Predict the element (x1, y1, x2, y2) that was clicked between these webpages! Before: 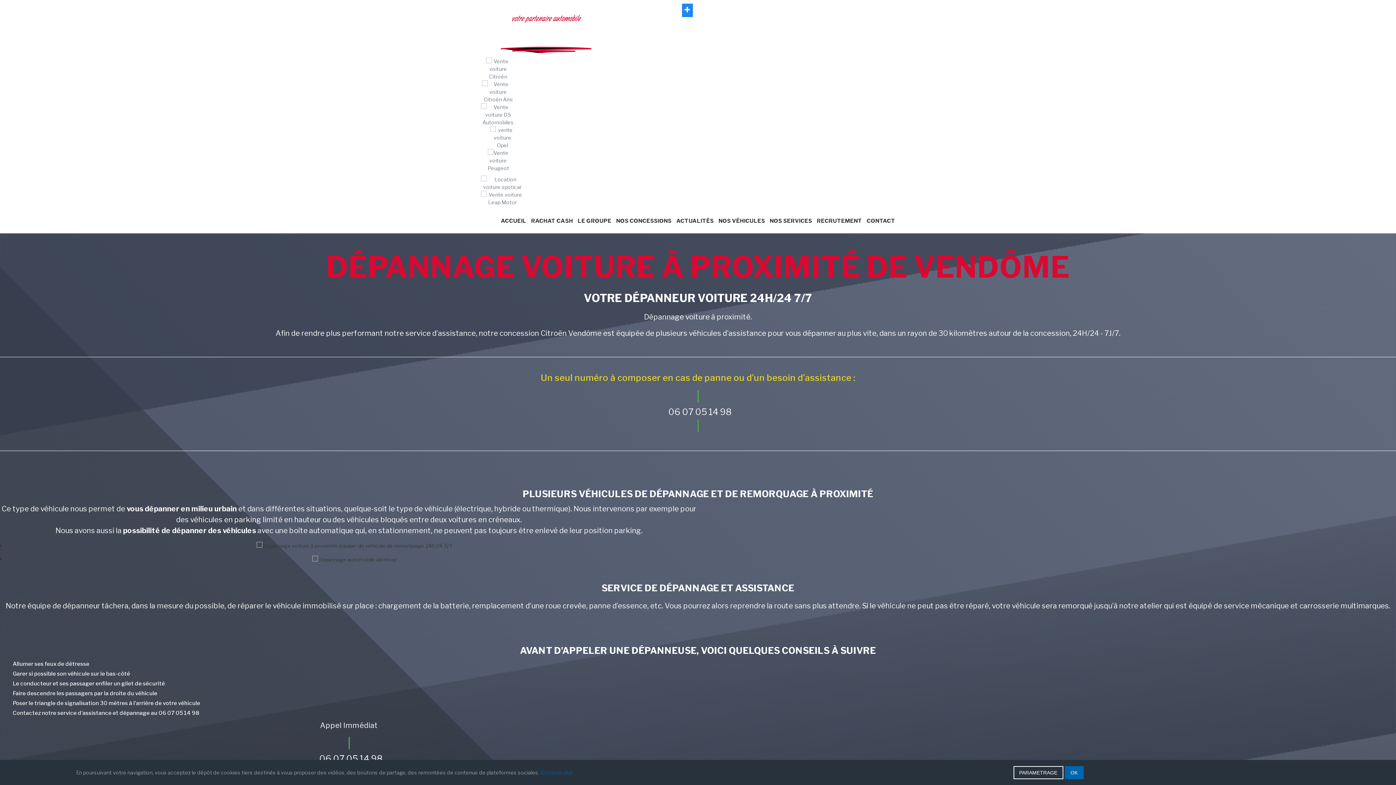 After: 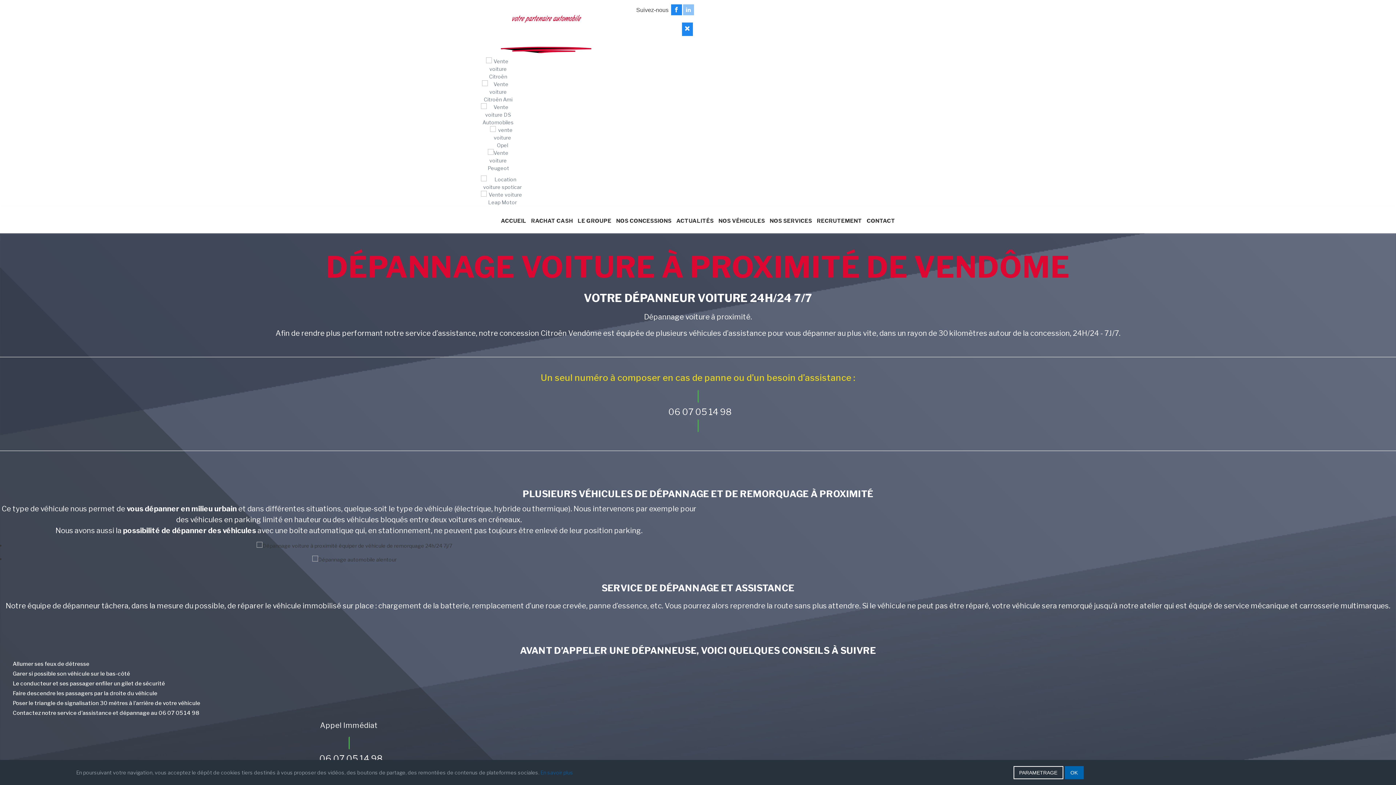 Action: bbox: (682, 3, 692, 16)